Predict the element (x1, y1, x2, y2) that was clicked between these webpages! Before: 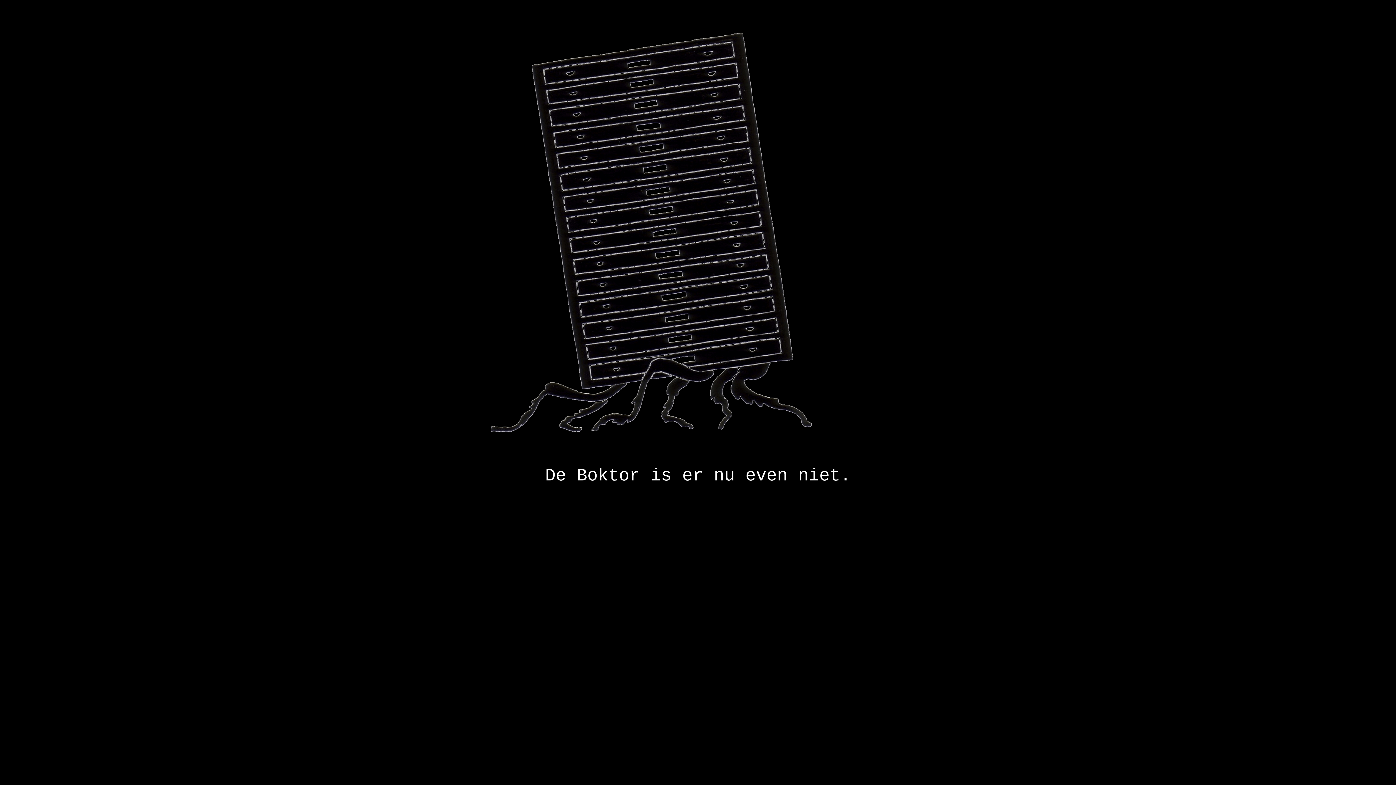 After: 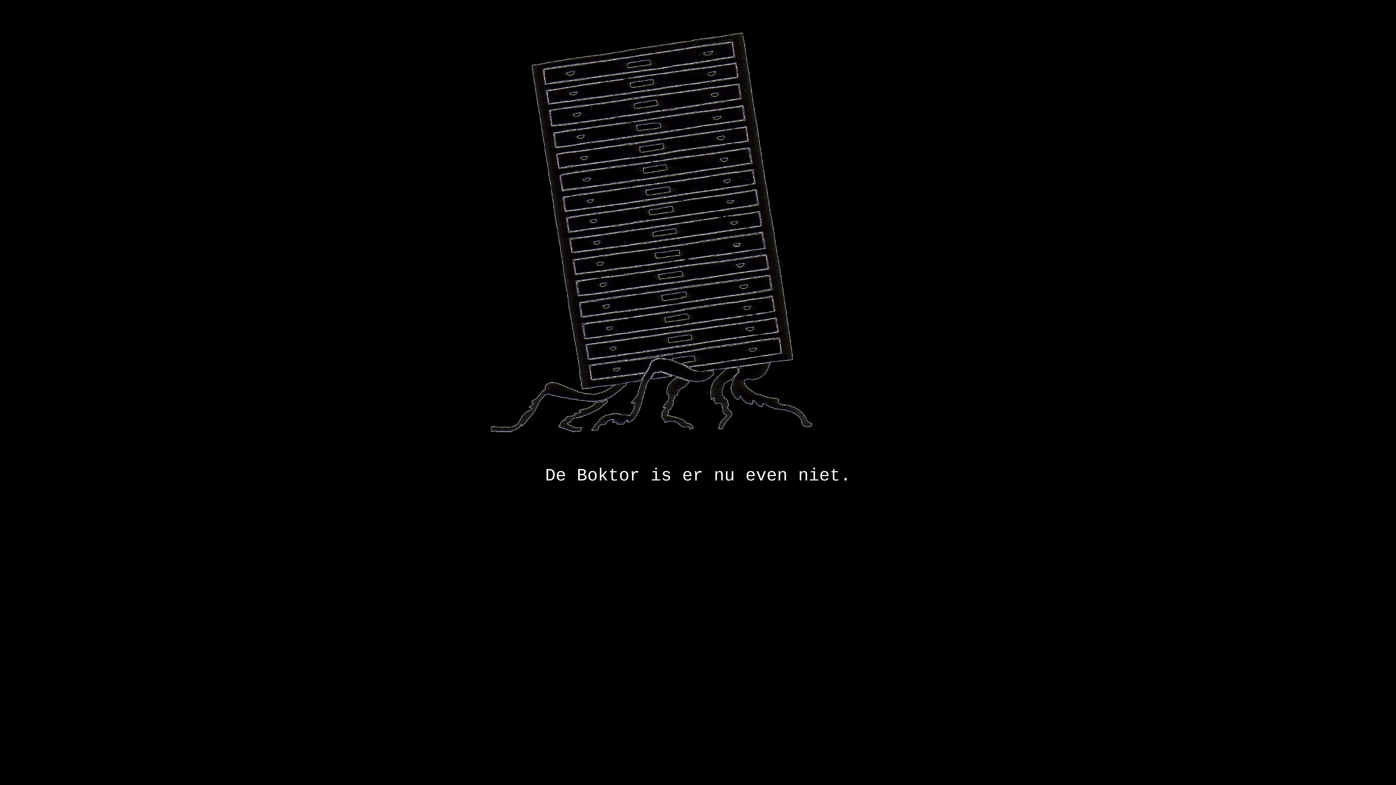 Action: bbox: (490, 24, 905, 440)